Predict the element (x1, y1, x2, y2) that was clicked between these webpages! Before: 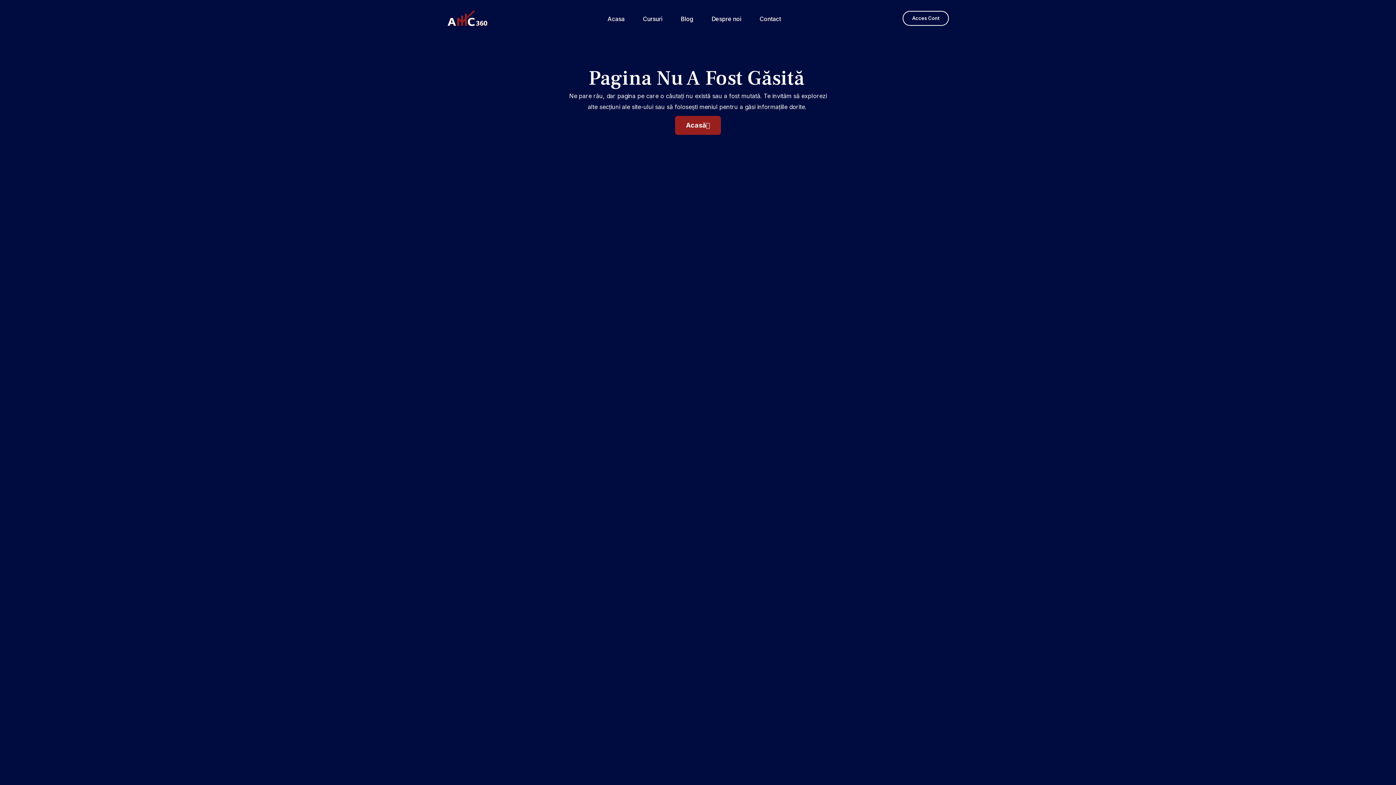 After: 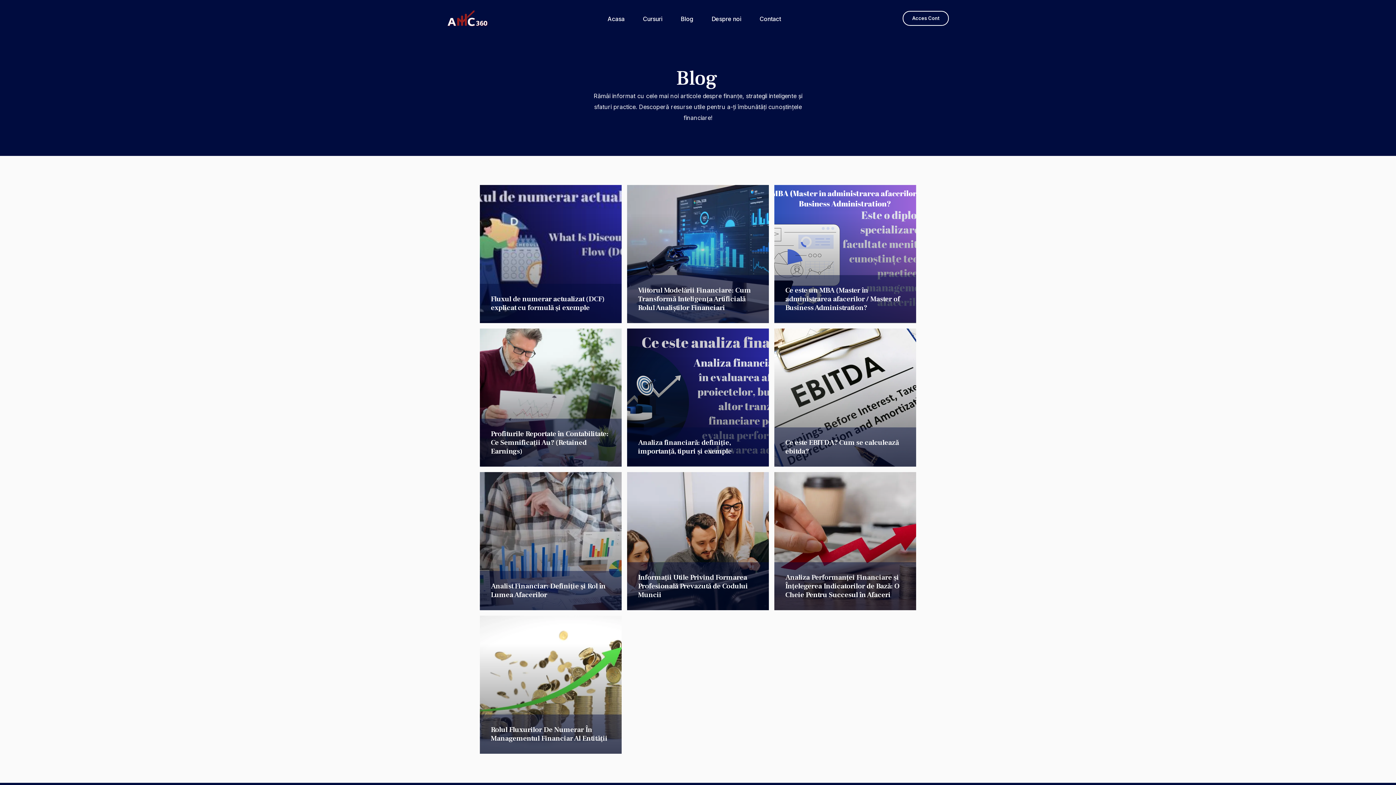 Action: bbox: (671, 0, 702, 36) label: Blog